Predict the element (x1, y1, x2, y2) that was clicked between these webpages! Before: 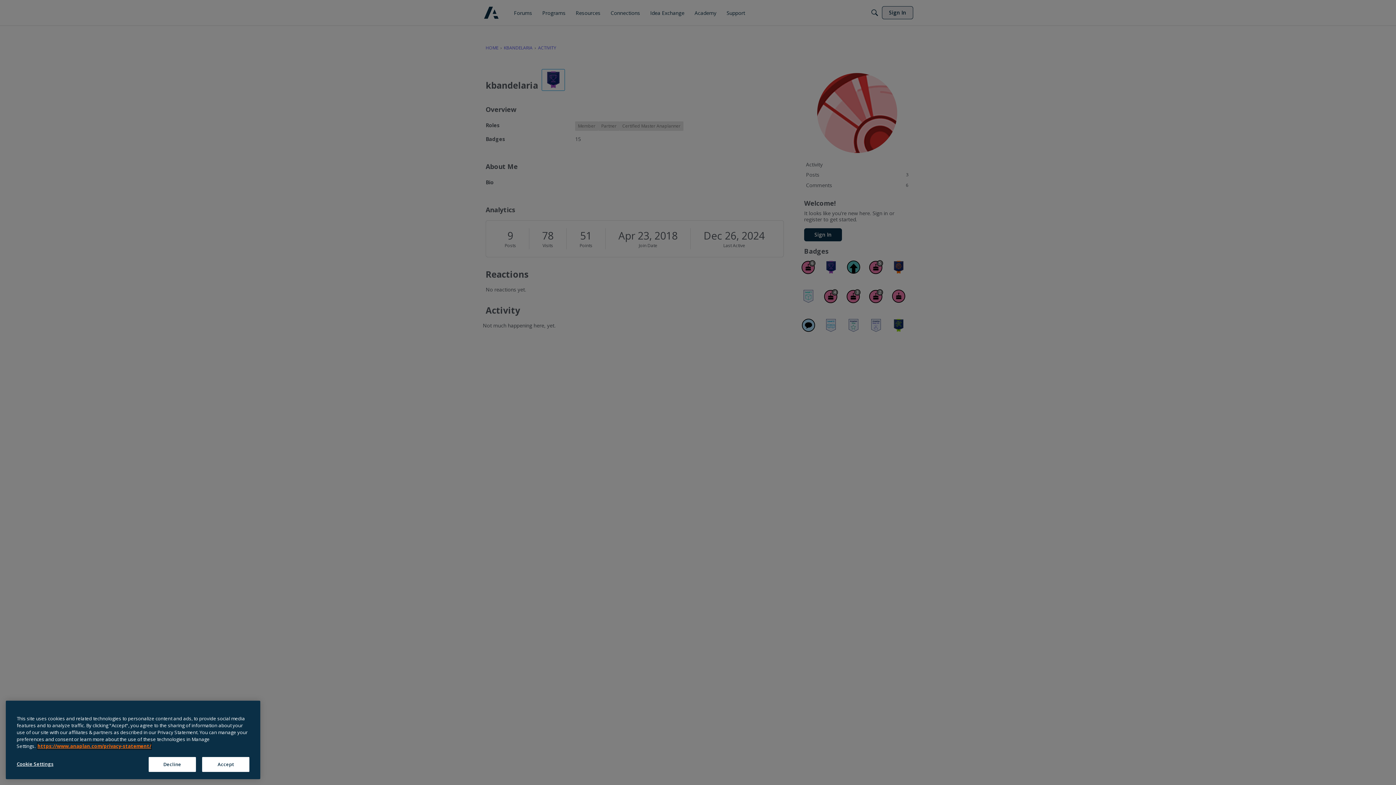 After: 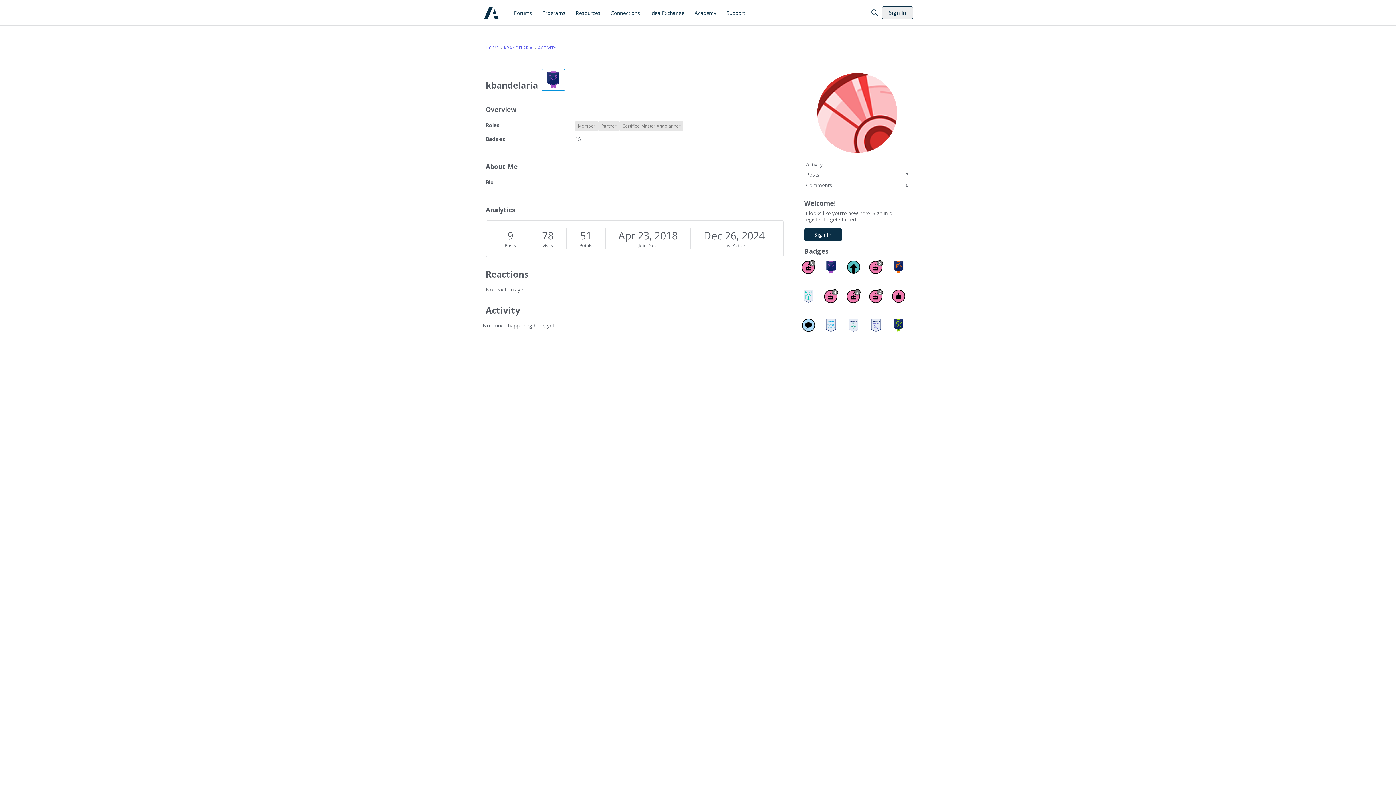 Action: label: Accept bbox: (202, 762, 249, 777)